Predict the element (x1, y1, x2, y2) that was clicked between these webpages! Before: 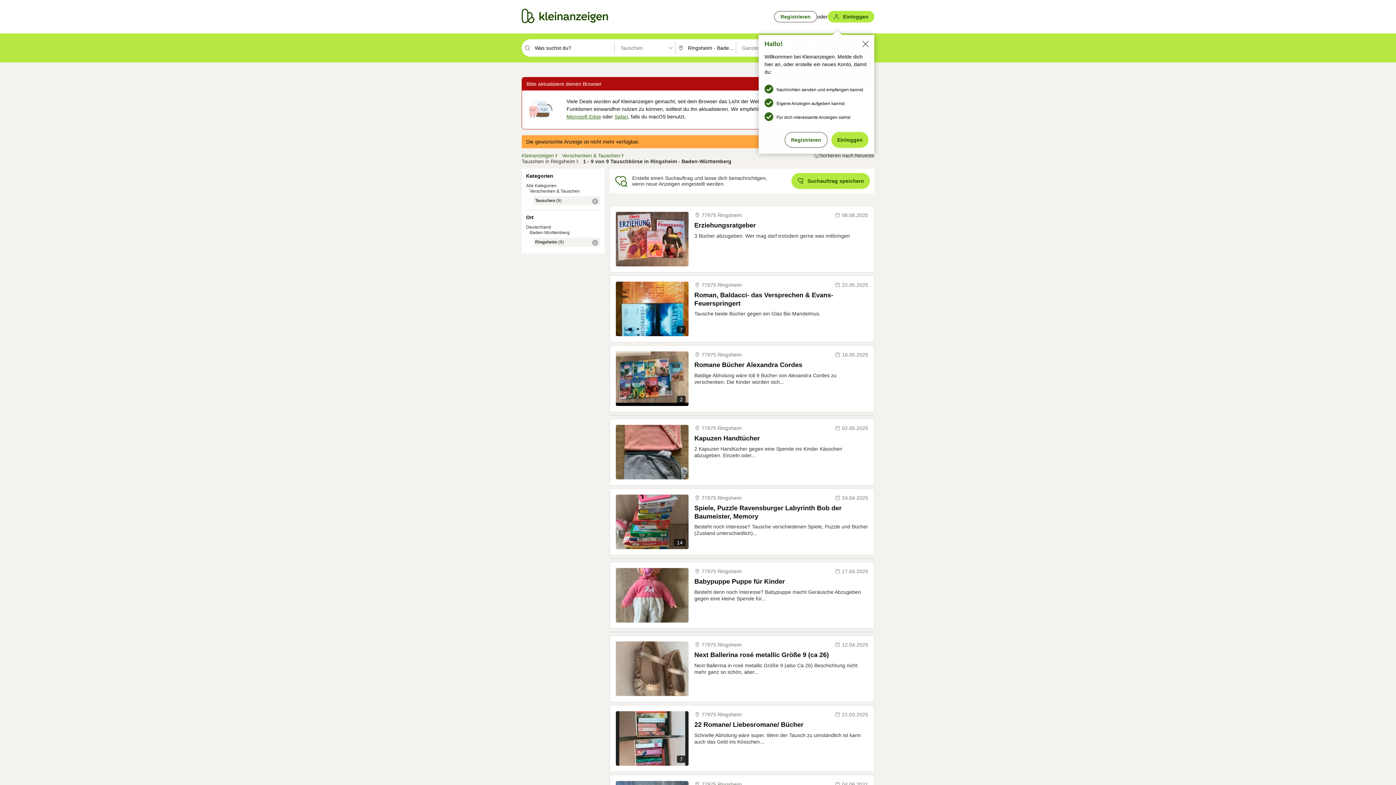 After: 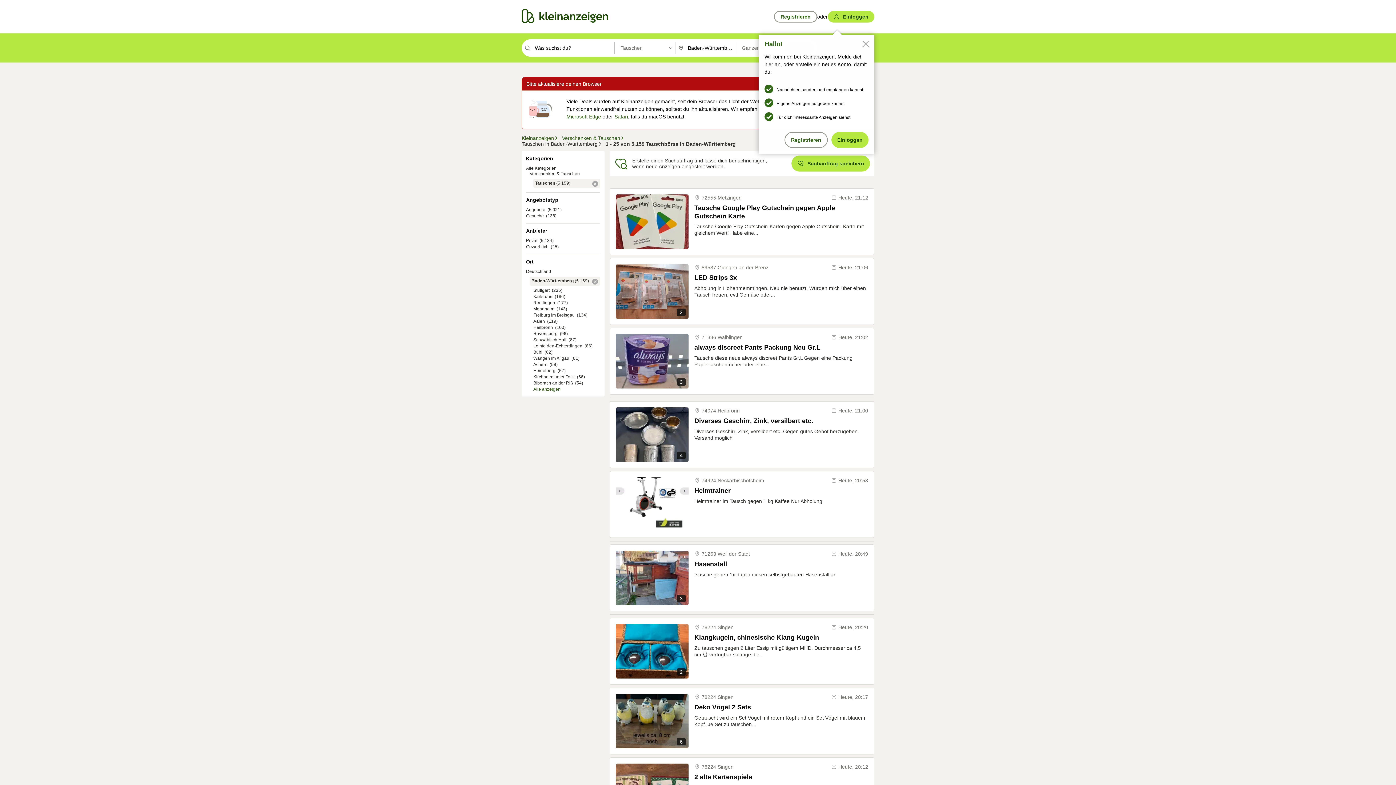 Action: label: Baden-Württemberg bbox: (529, 230, 569, 235)